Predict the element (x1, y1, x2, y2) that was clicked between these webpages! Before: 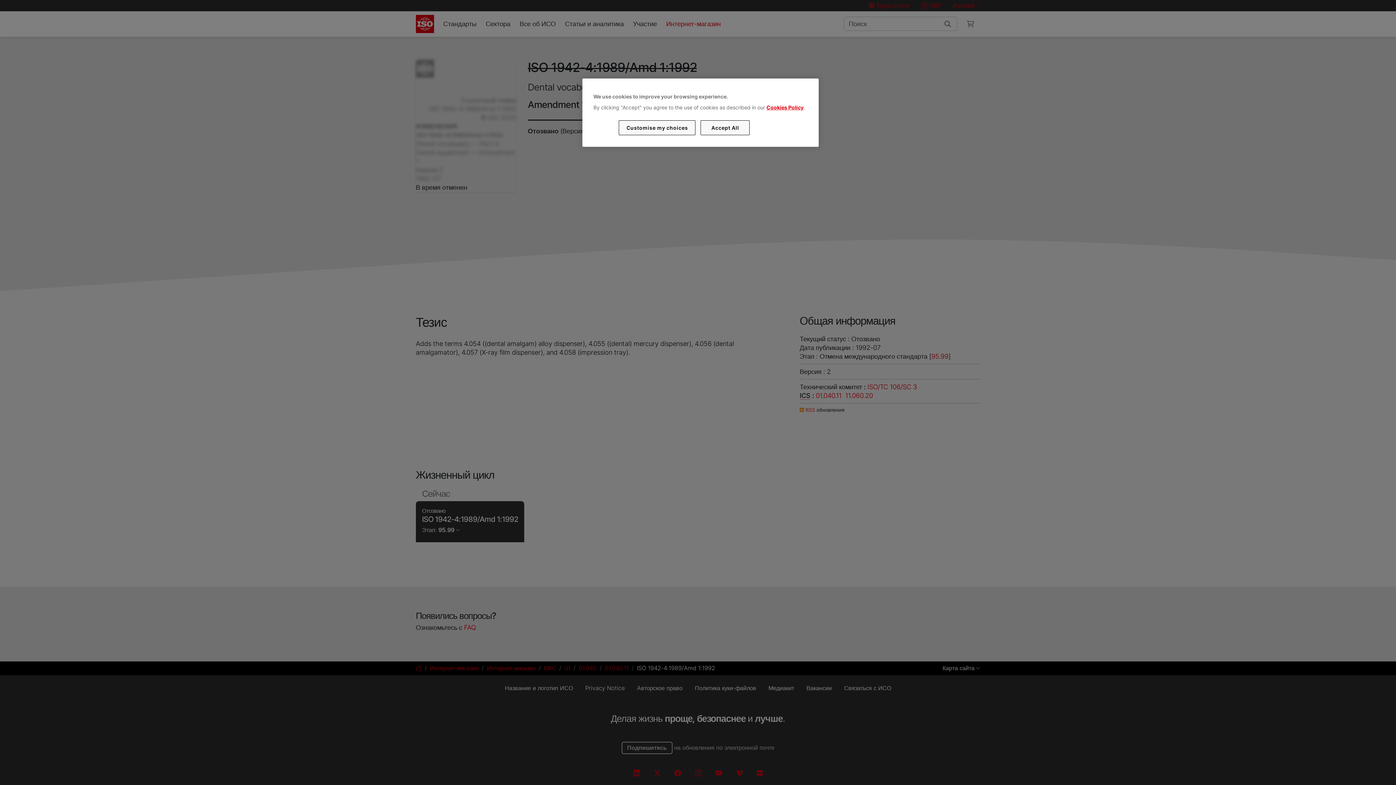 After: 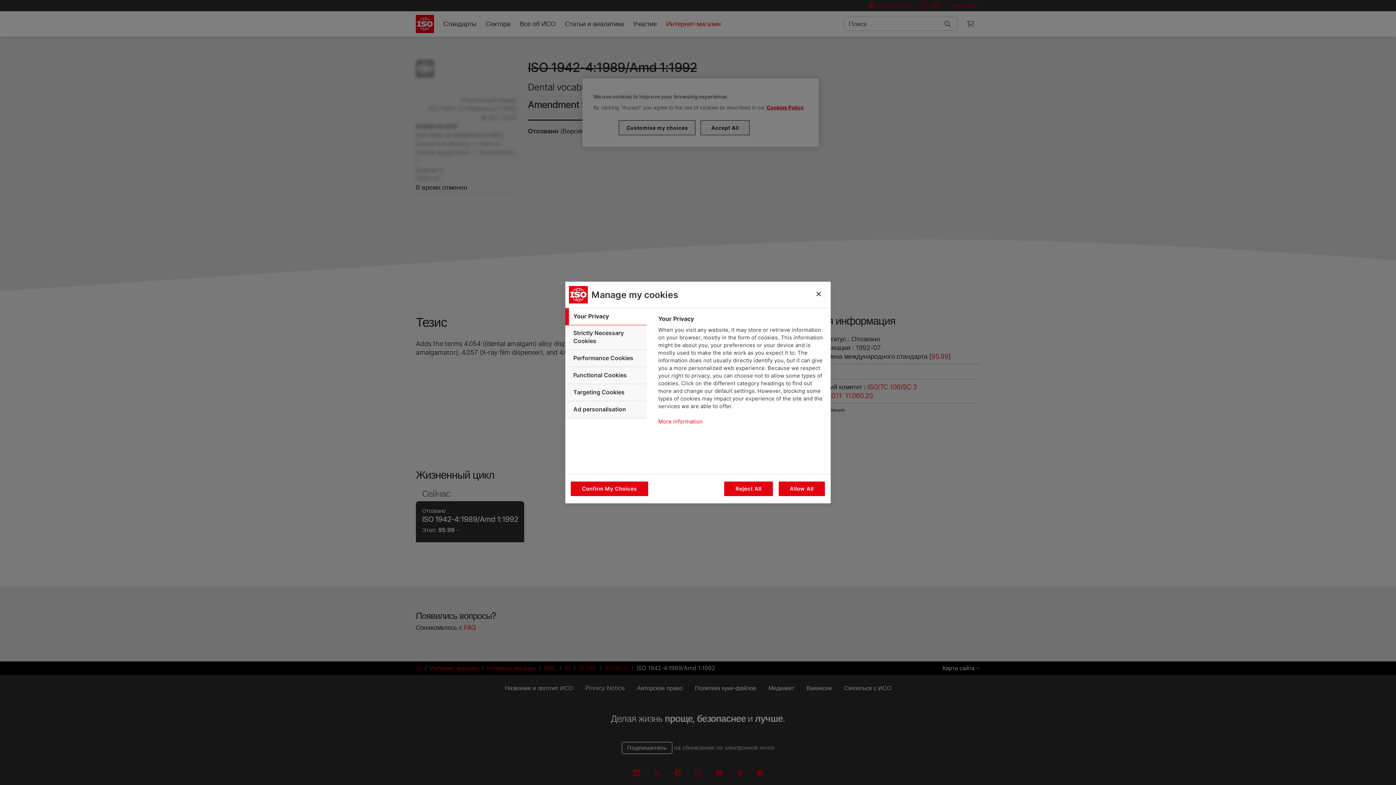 Action: bbox: (619, 120, 695, 135) label: Customise my choices